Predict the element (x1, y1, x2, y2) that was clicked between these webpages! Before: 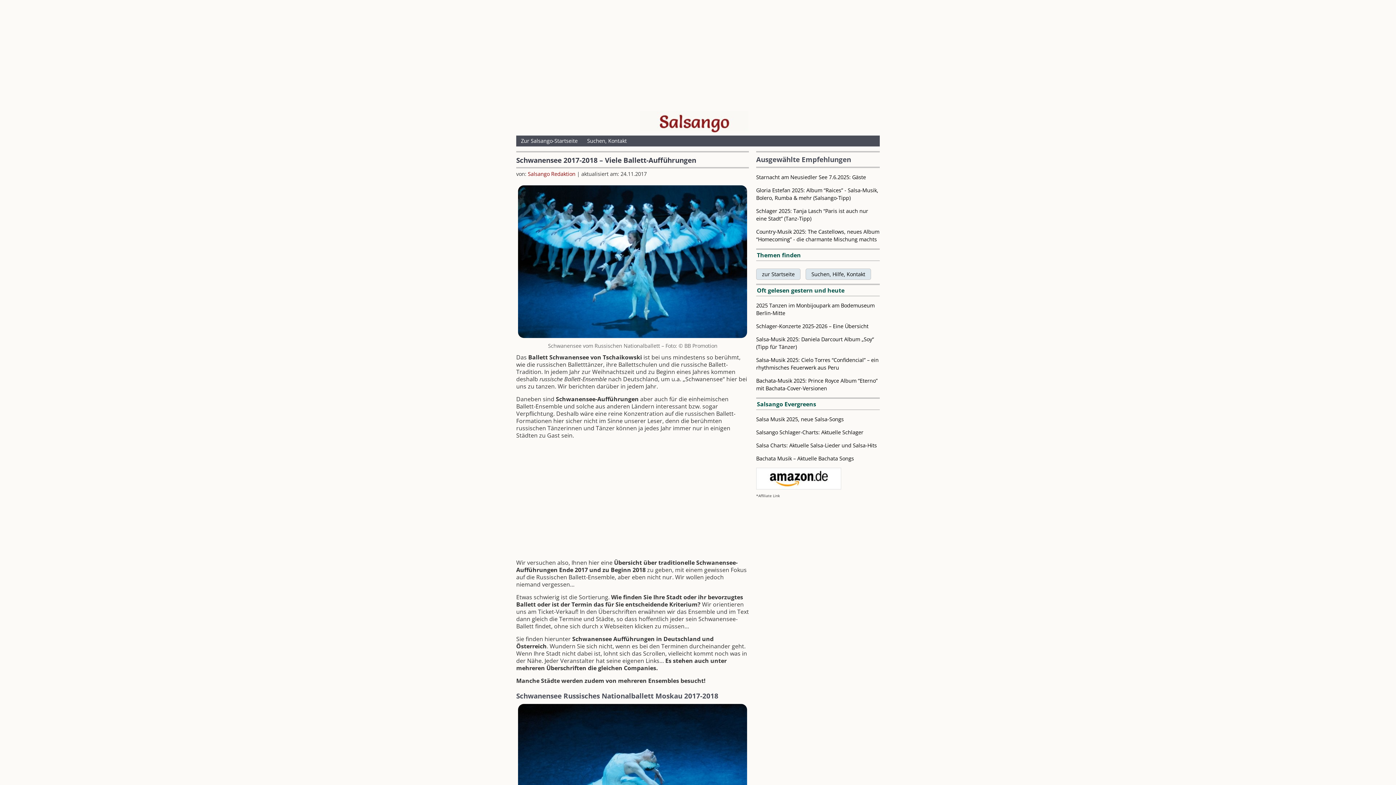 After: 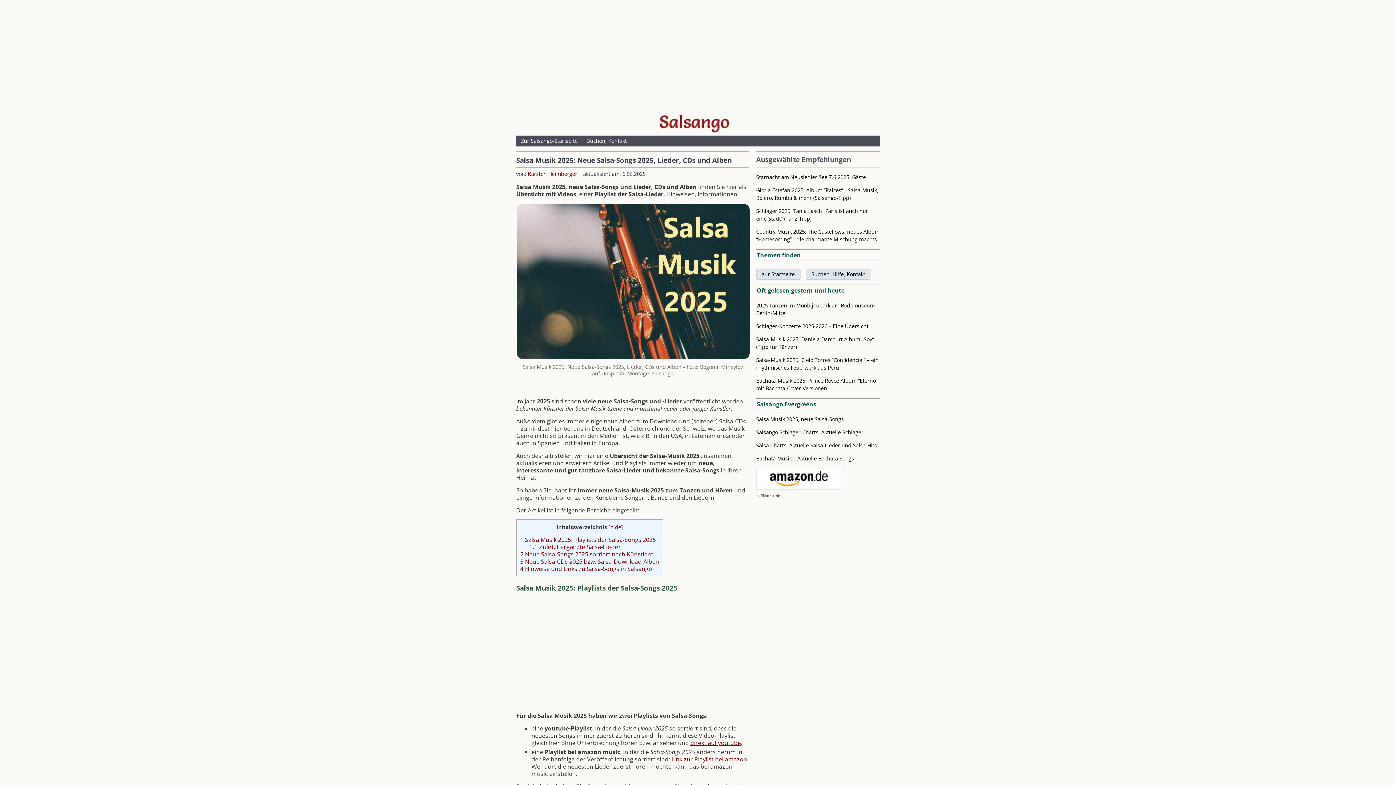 Action: bbox: (756, 416, 844, 422) label: Salsa Musik 2025, neue Salsa-Songs